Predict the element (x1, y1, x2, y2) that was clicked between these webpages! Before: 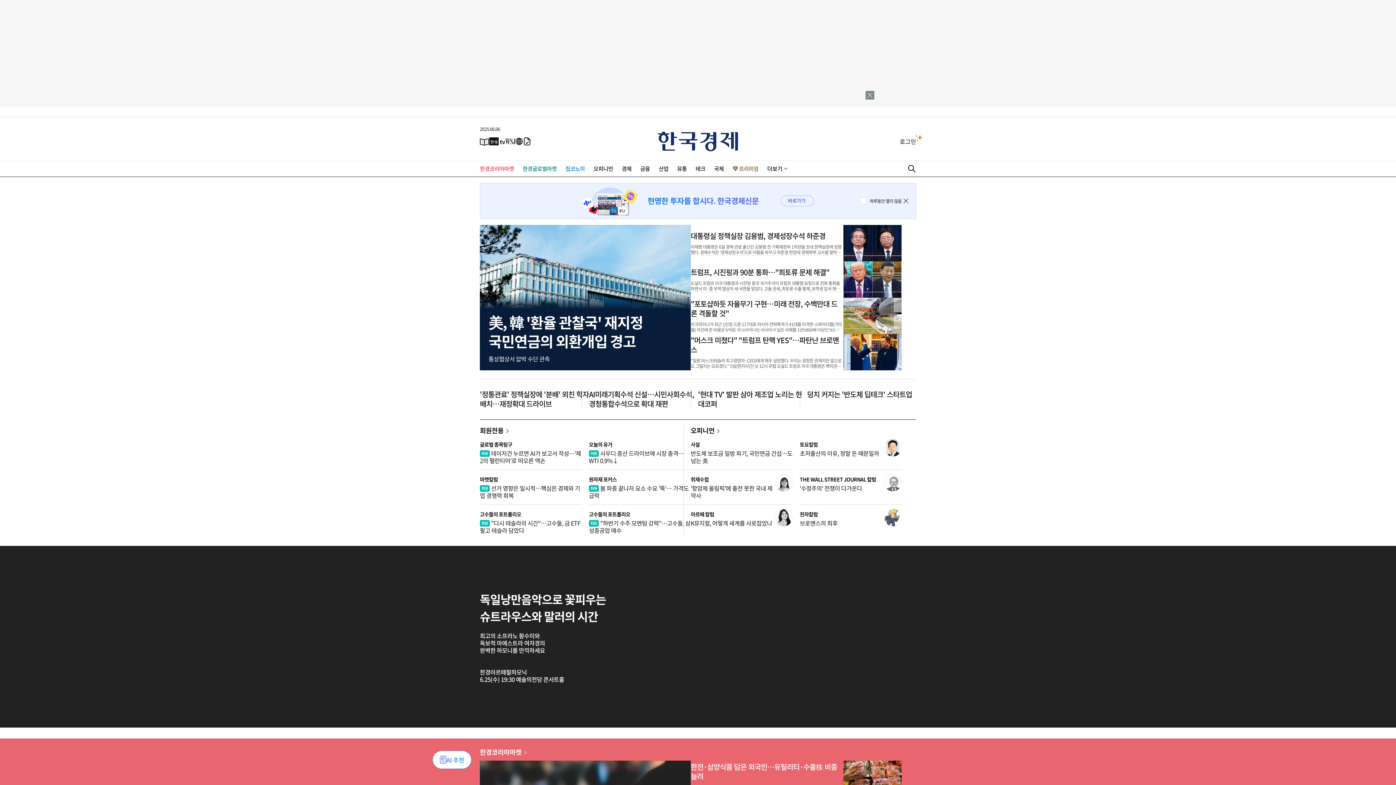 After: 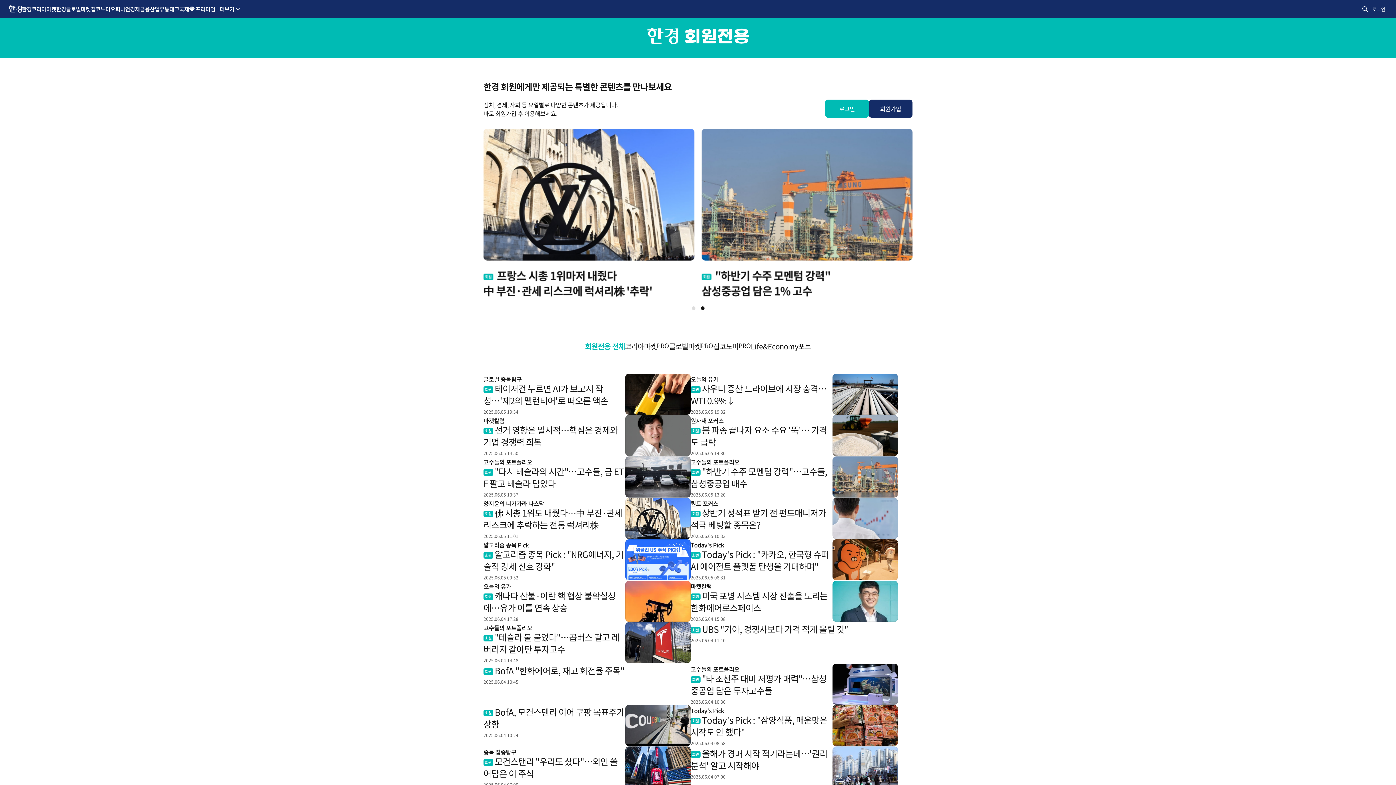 Action: label: 회원전용 bbox: (480, 425, 511, 435)